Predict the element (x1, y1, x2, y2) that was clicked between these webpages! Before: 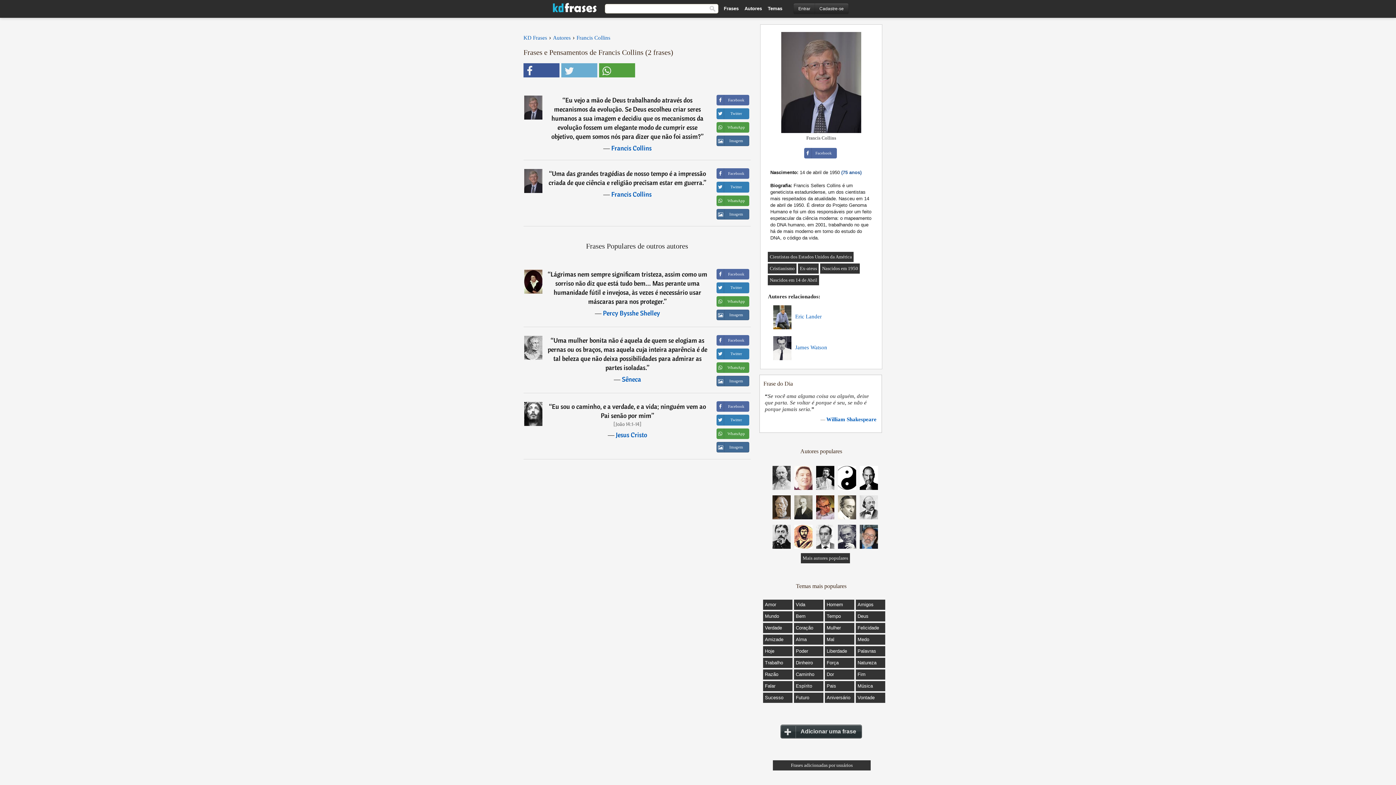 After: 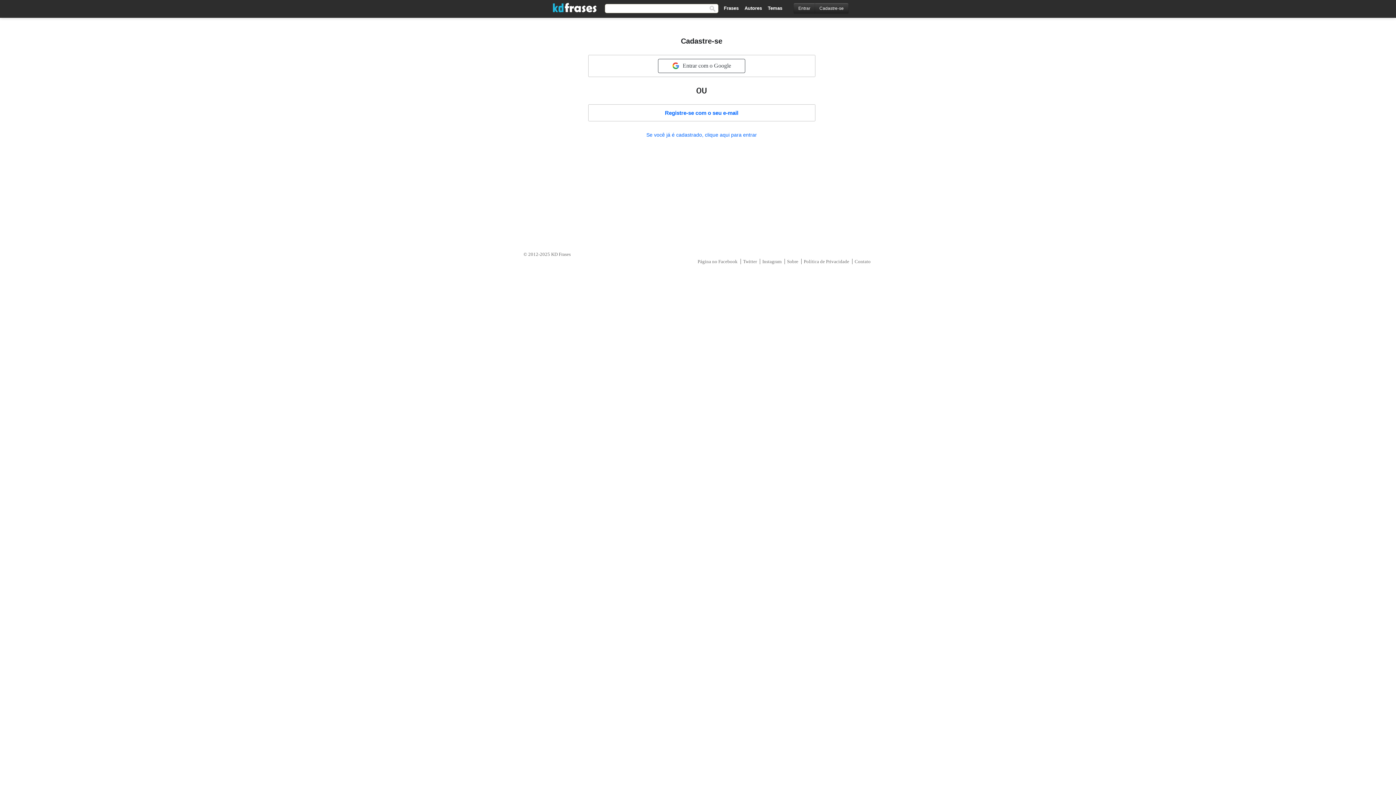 Action: label: Adicionar uma frase bbox: (780, 725, 862, 739)